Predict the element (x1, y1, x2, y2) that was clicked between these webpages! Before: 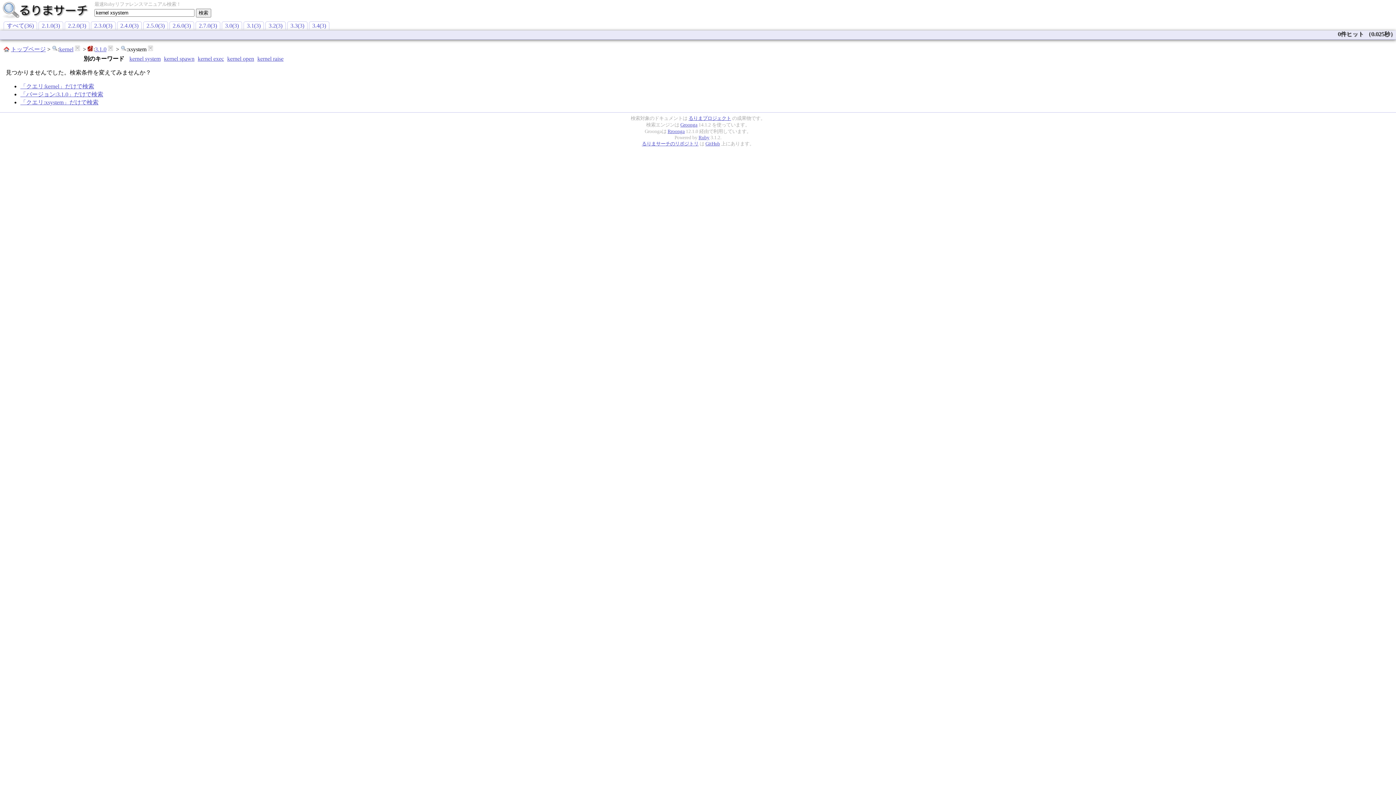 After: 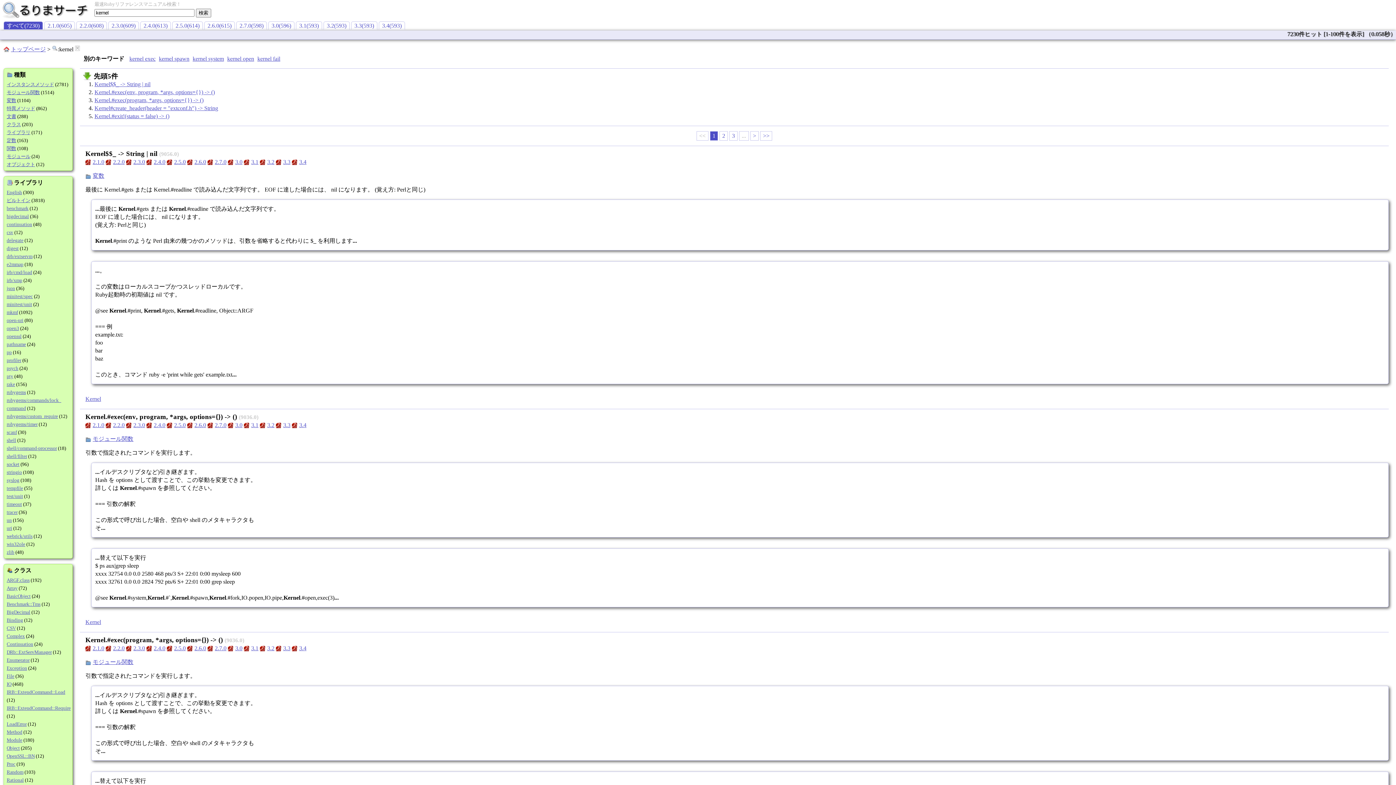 Action: bbox: (20, 83, 94, 89) label: 「クエリ:kernel」だけで検索